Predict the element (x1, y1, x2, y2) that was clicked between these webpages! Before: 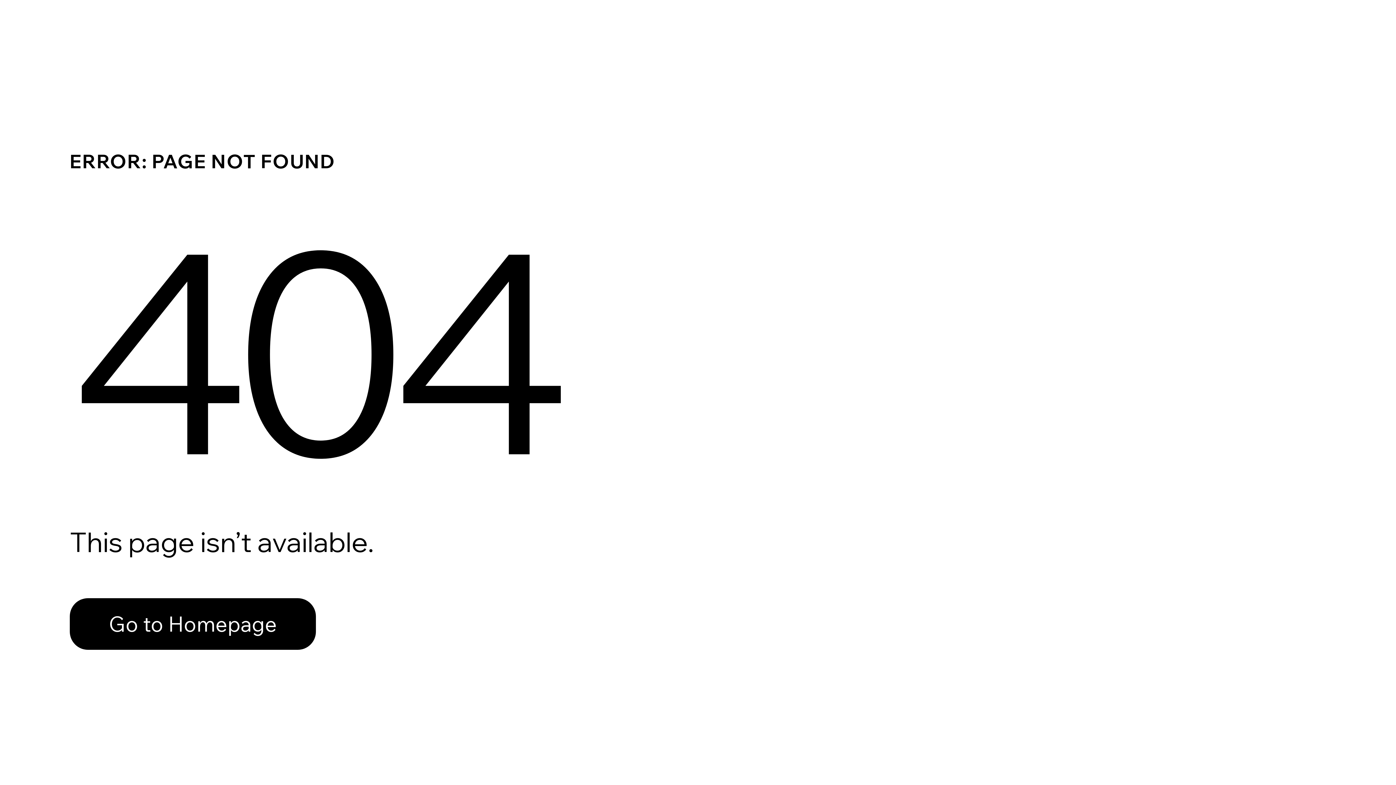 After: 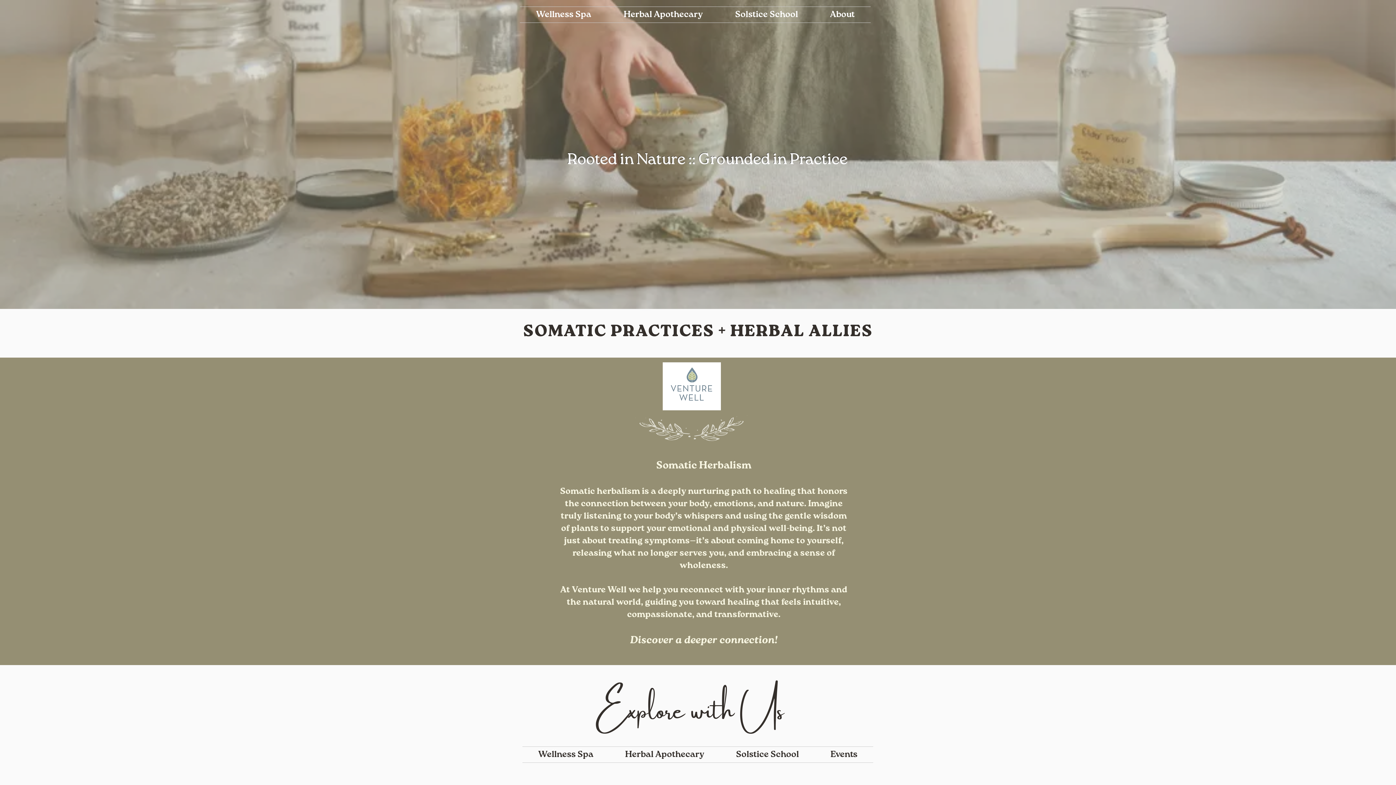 Action: label: Go to Homepage bbox: (69, 582, 768, 659)